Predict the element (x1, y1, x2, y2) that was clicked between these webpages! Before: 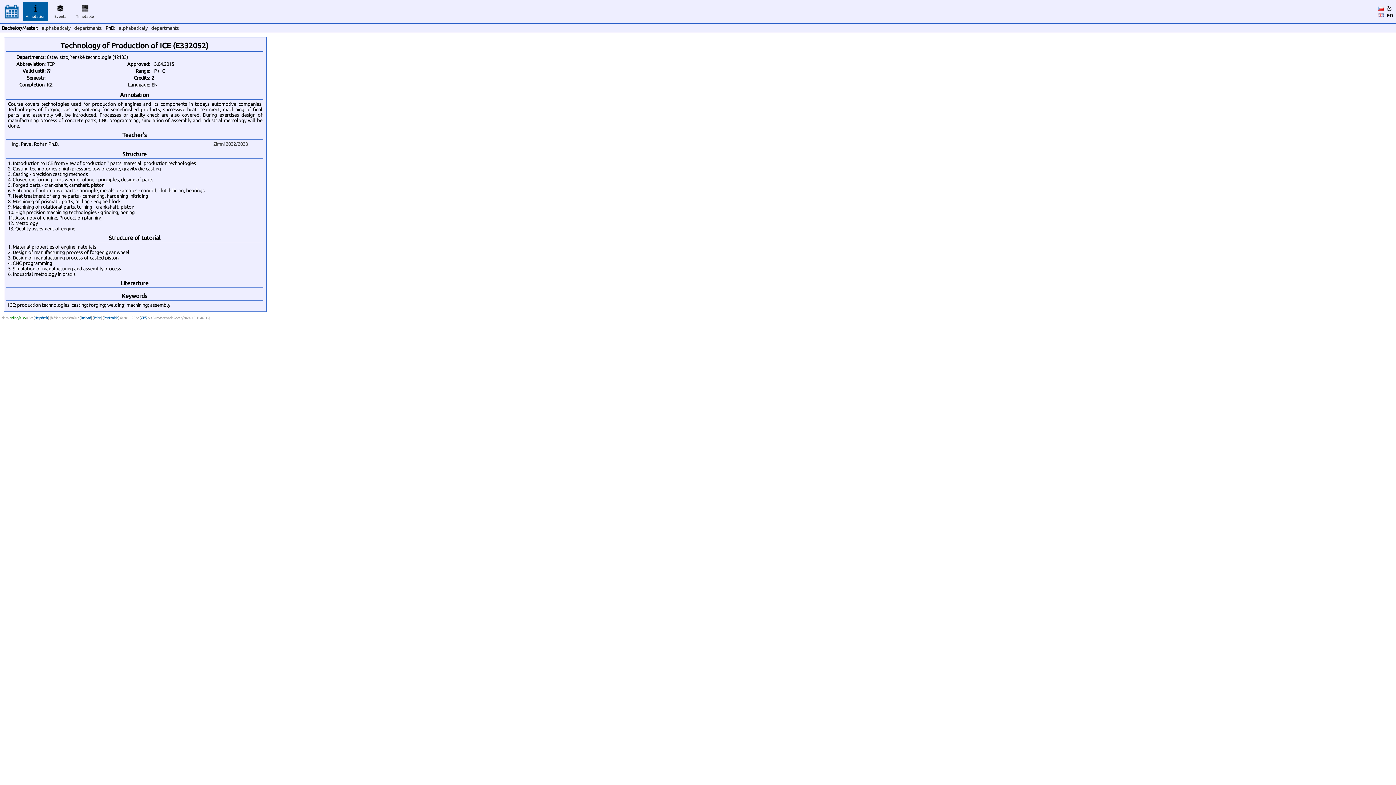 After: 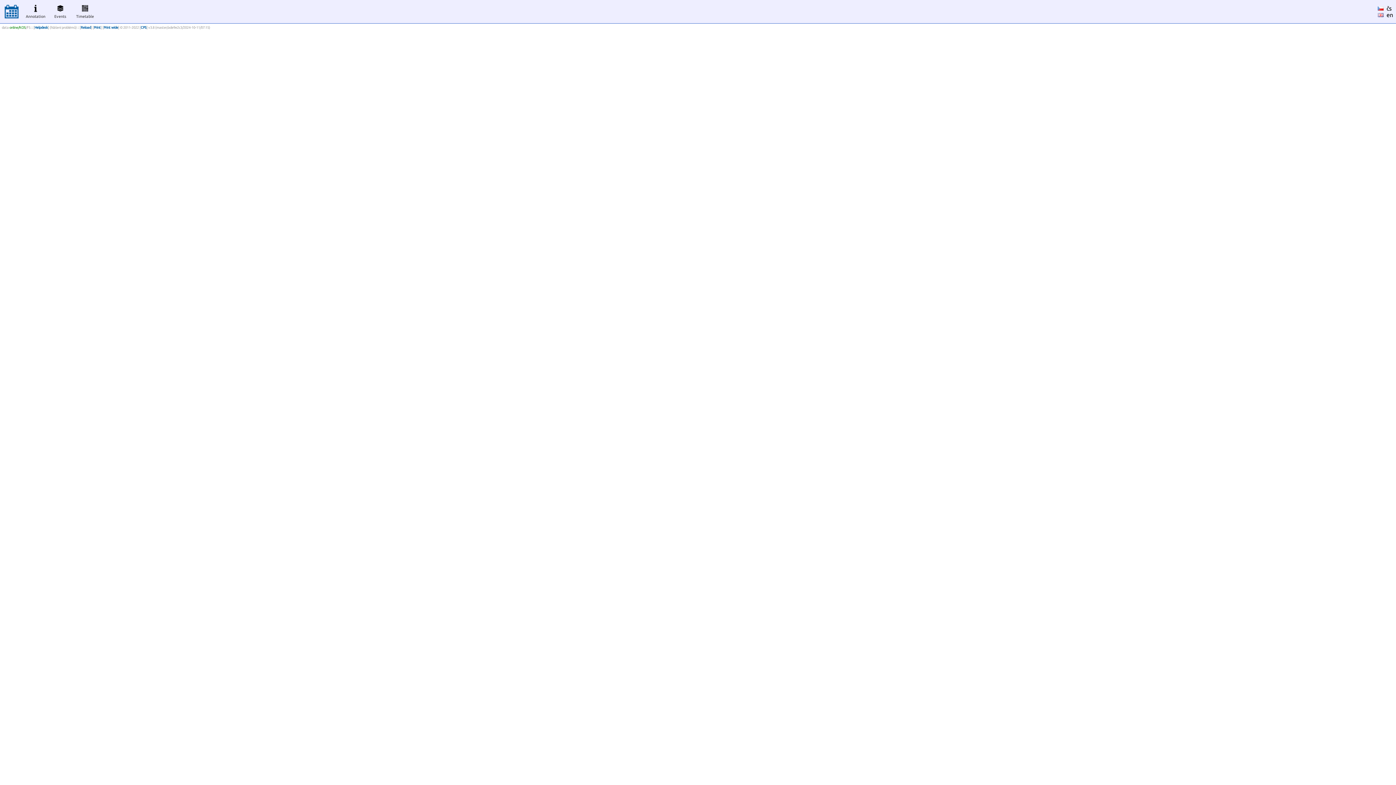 Action: bbox: (0, 7, 23, 14)